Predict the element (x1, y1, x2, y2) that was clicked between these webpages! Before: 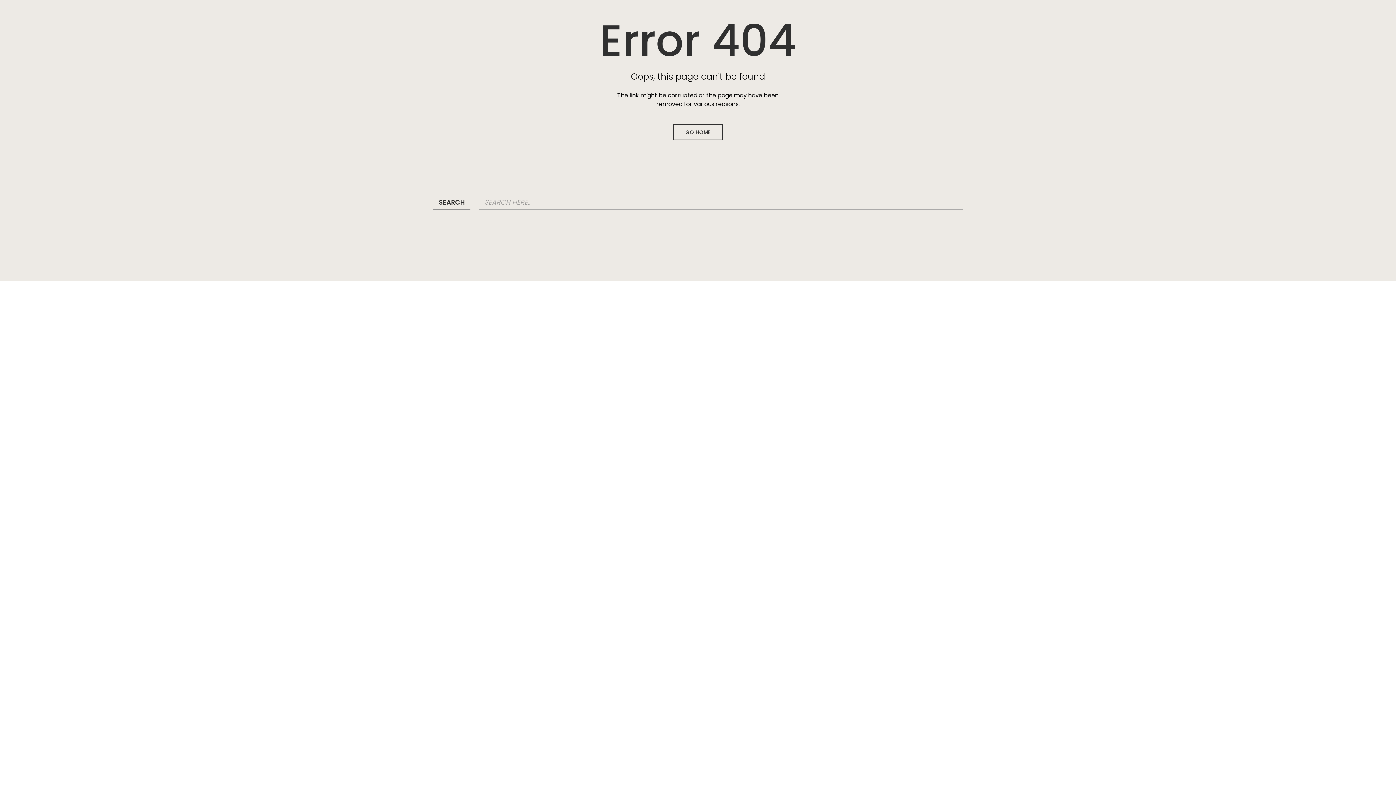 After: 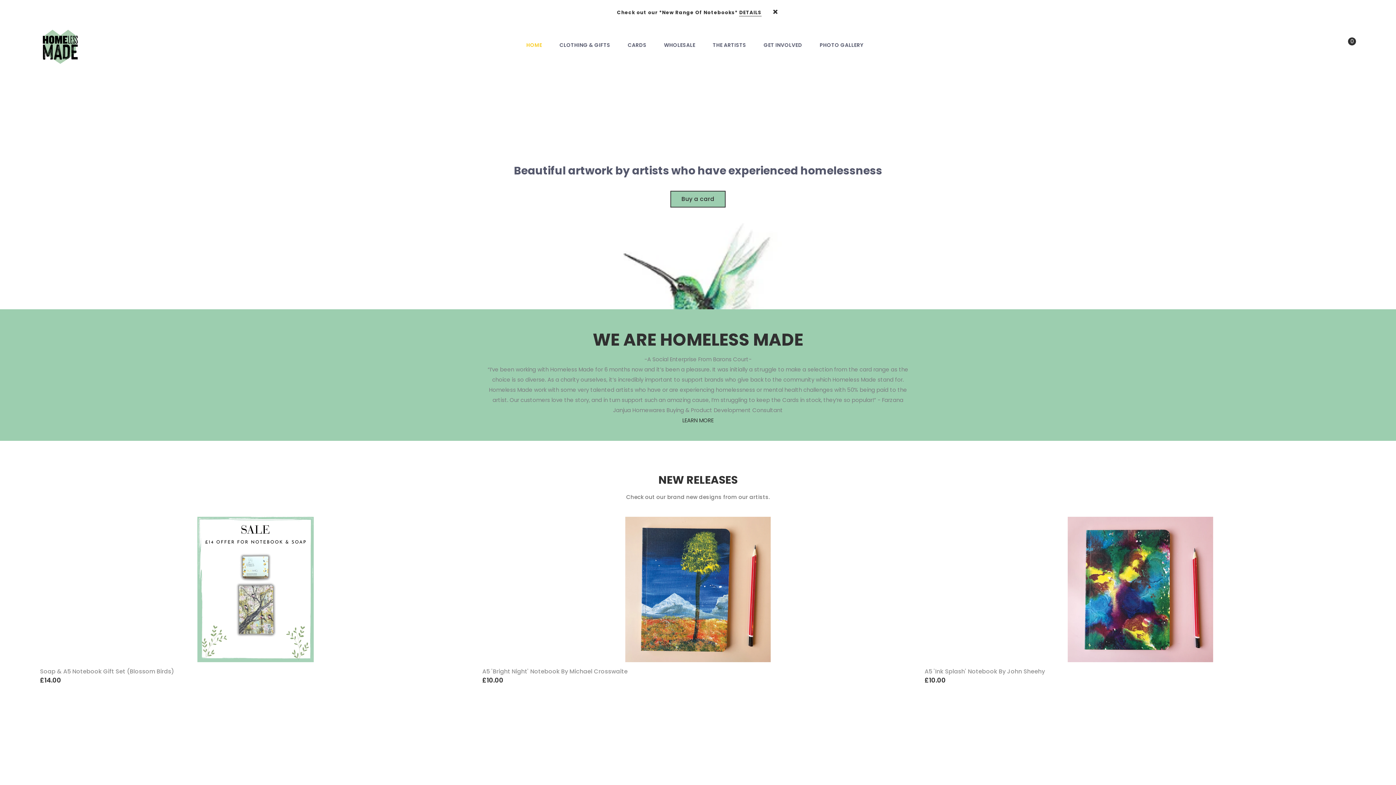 Action: label: GO HOME bbox: (673, 124, 723, 140)